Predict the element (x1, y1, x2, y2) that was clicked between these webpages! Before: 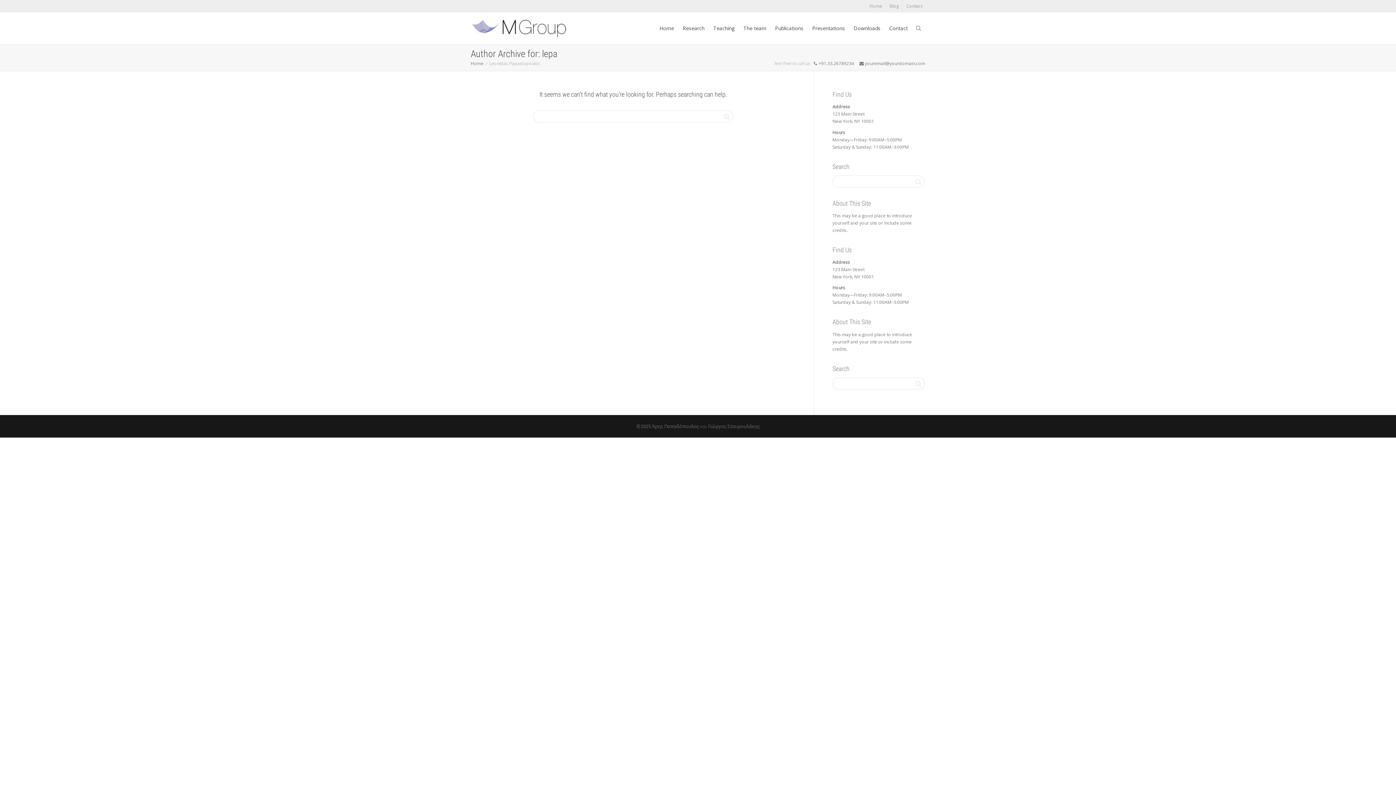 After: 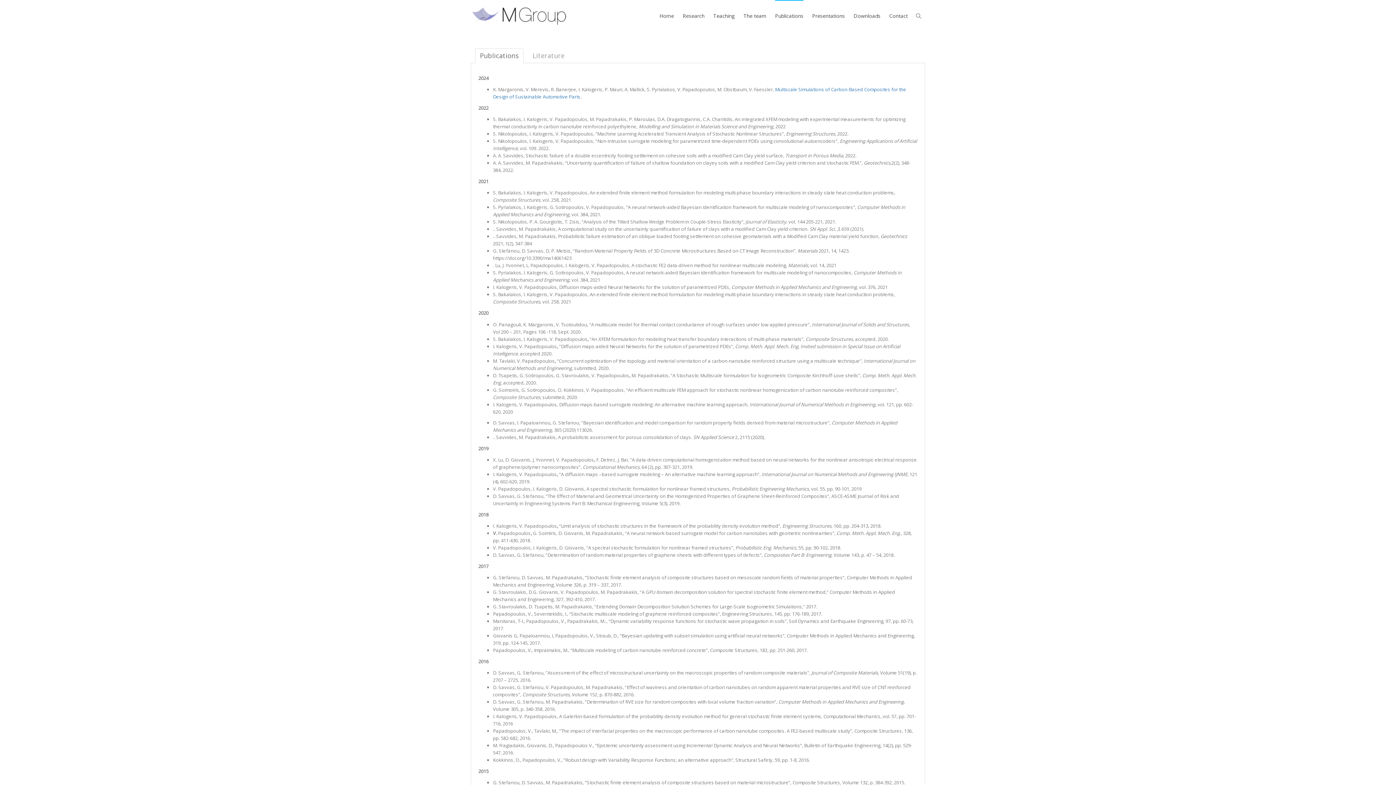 Action: bbox: (775, 12, 803, 44) label: Publications